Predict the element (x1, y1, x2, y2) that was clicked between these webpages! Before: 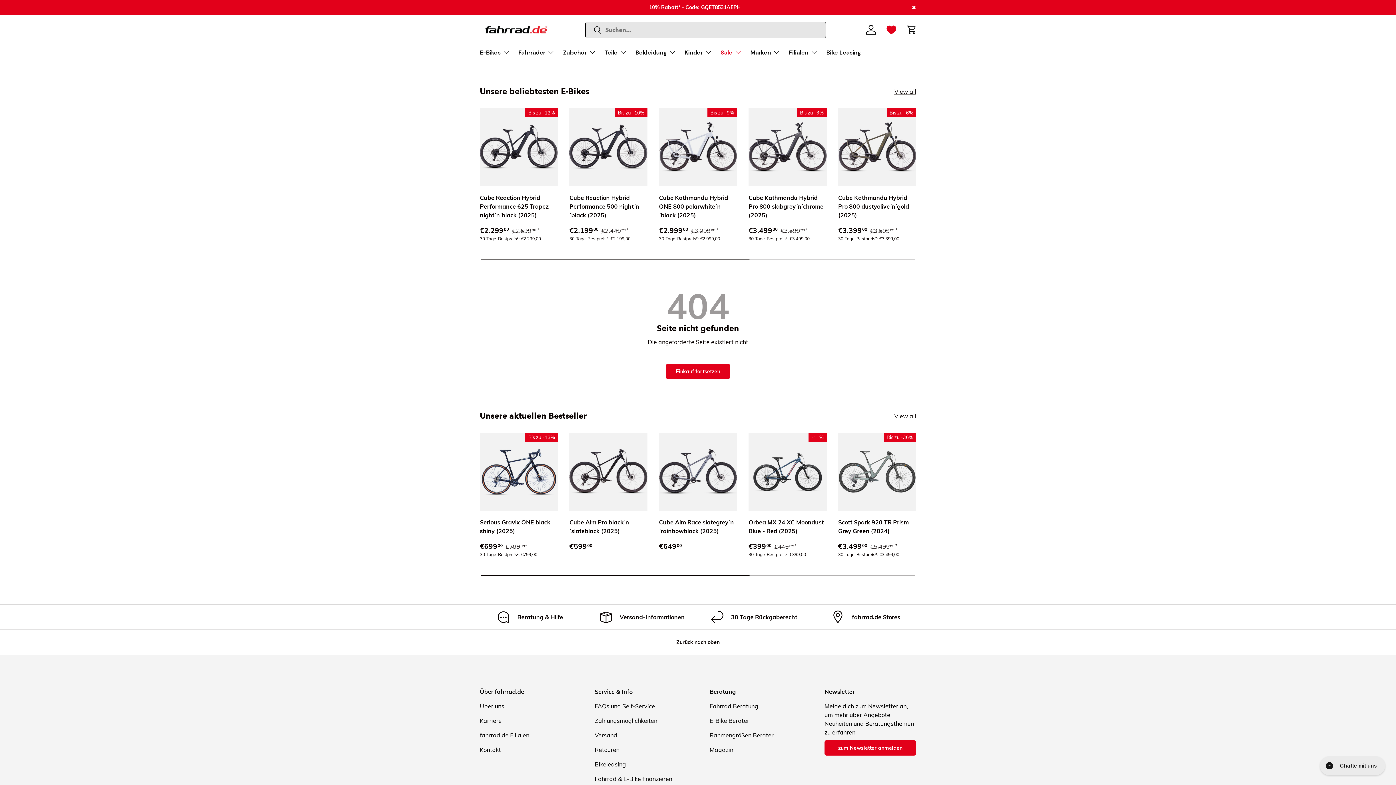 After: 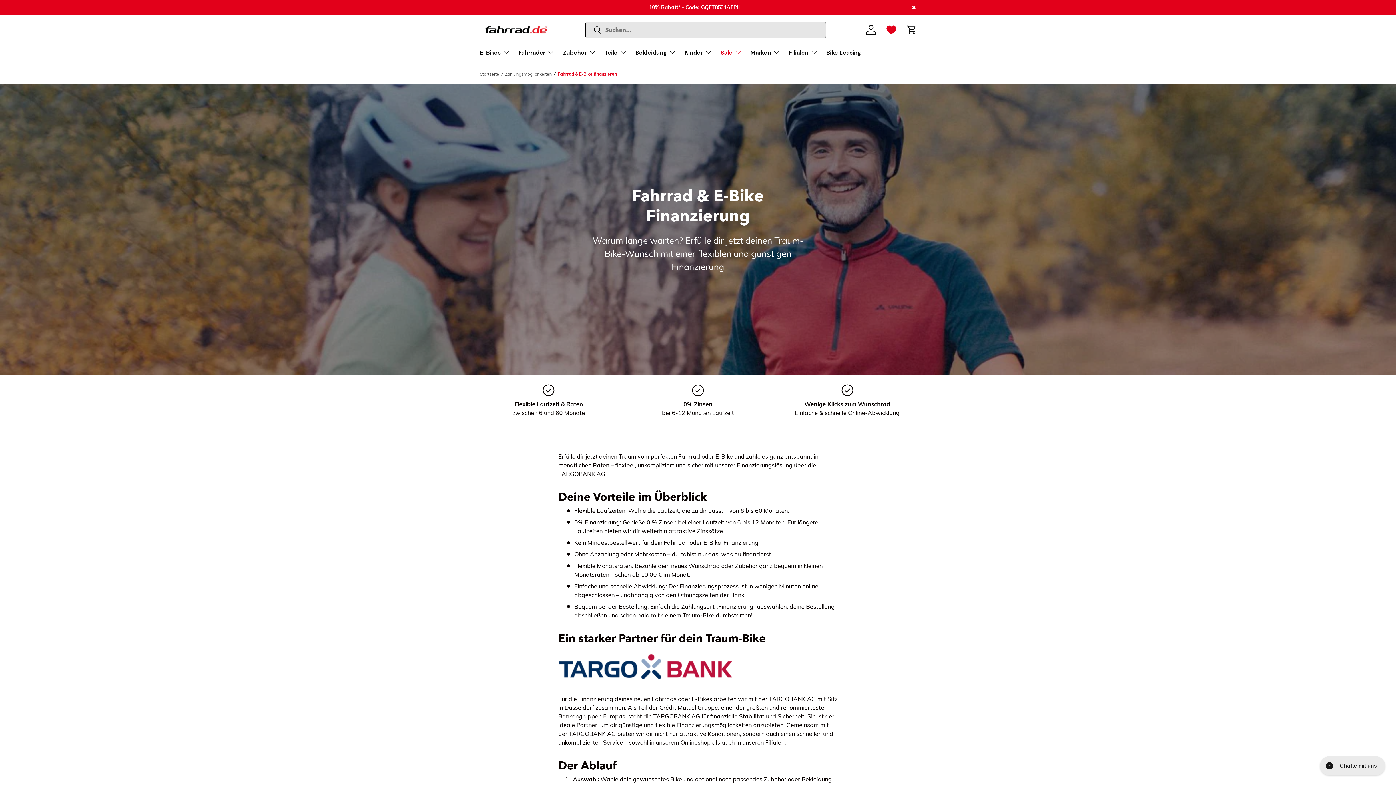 Action: bbox: (594, 775, 672, 783) label: Fahrrad & E-Bike finanzieren